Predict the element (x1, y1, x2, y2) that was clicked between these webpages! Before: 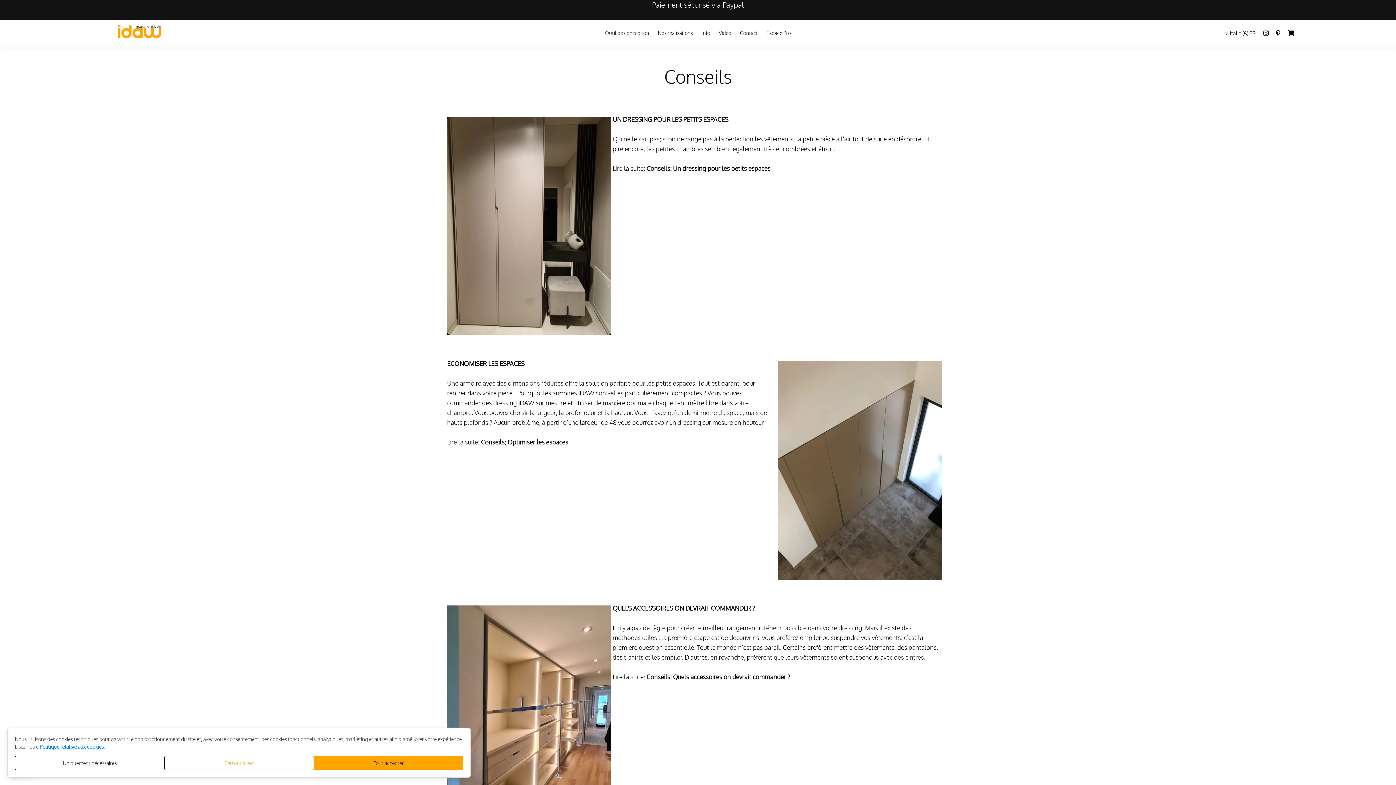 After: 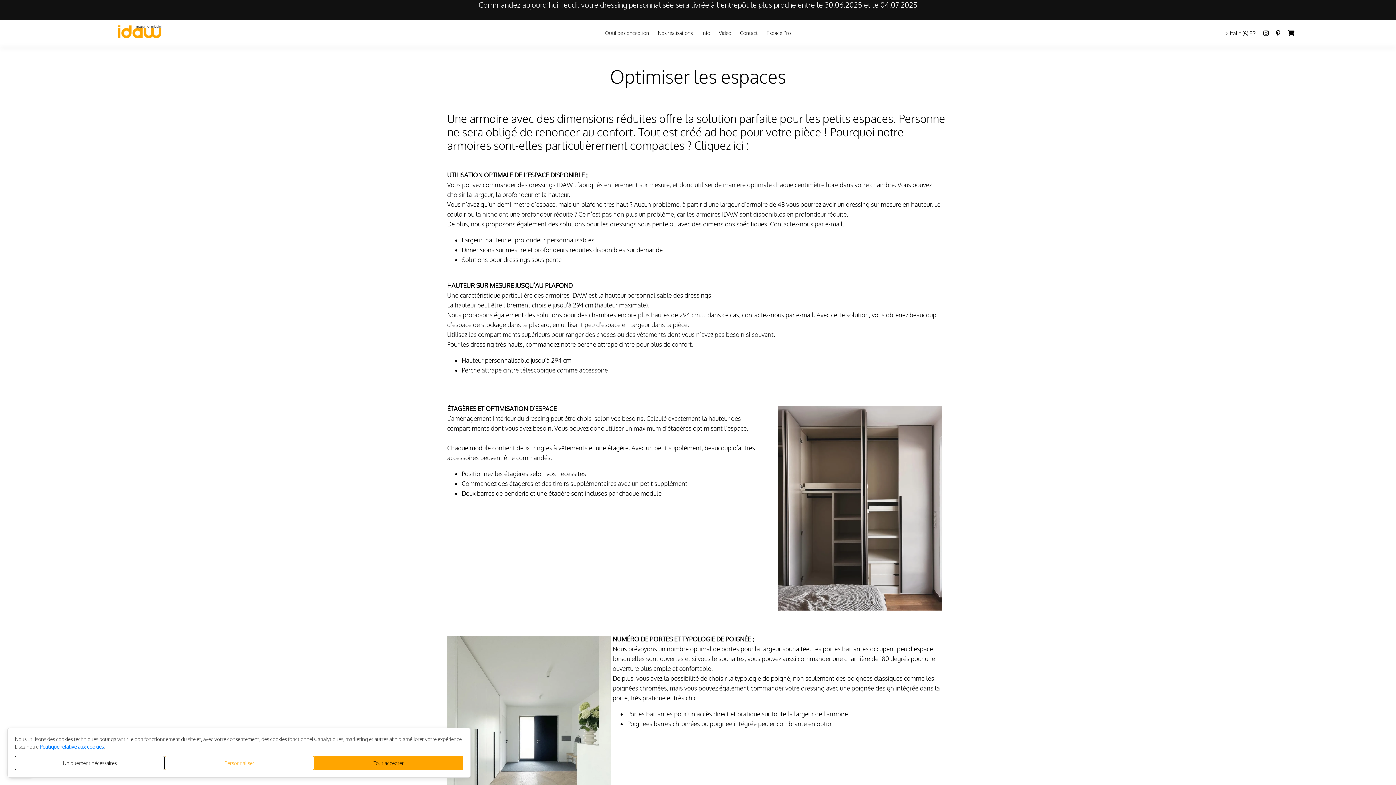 Action: label: Conseils: Optimiser les espaces bbox: (481, 438, 568, 446)